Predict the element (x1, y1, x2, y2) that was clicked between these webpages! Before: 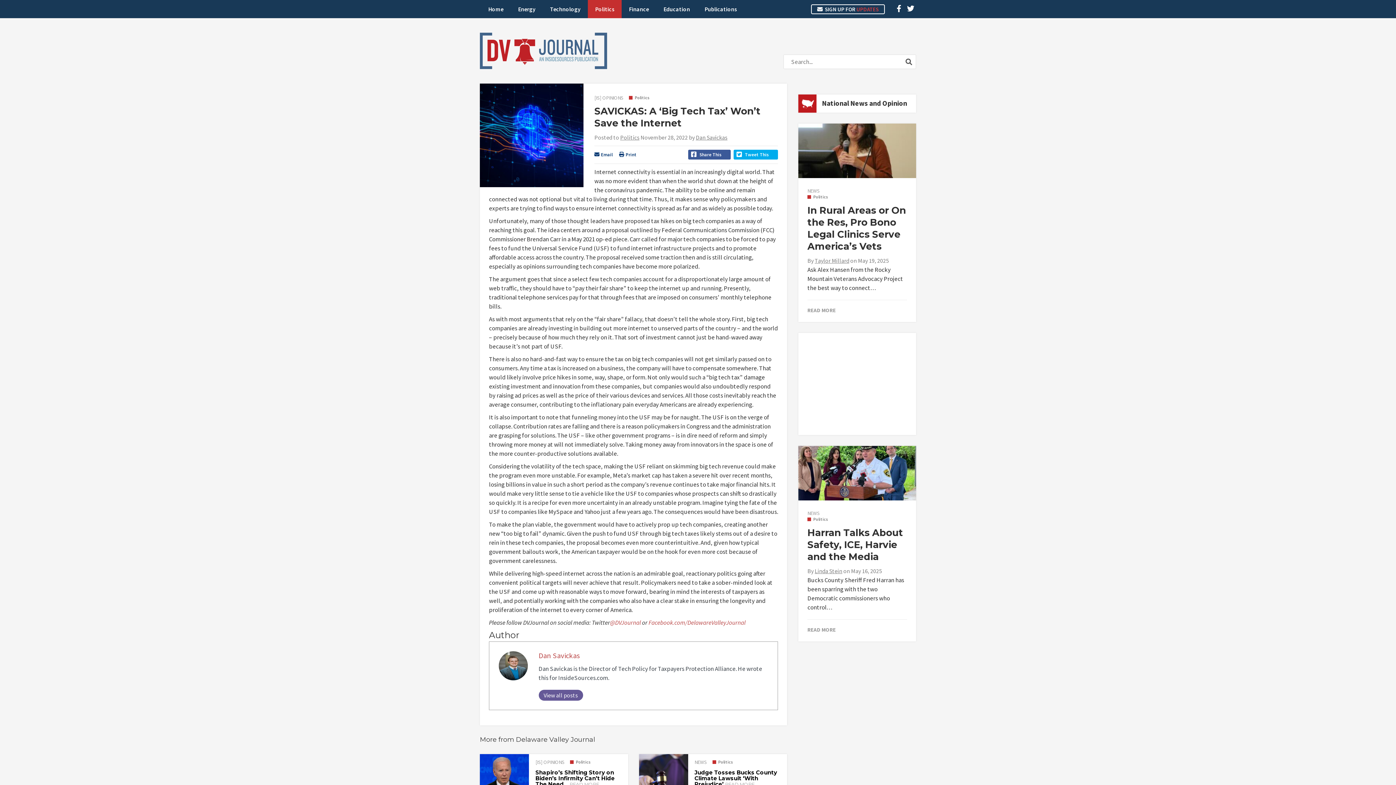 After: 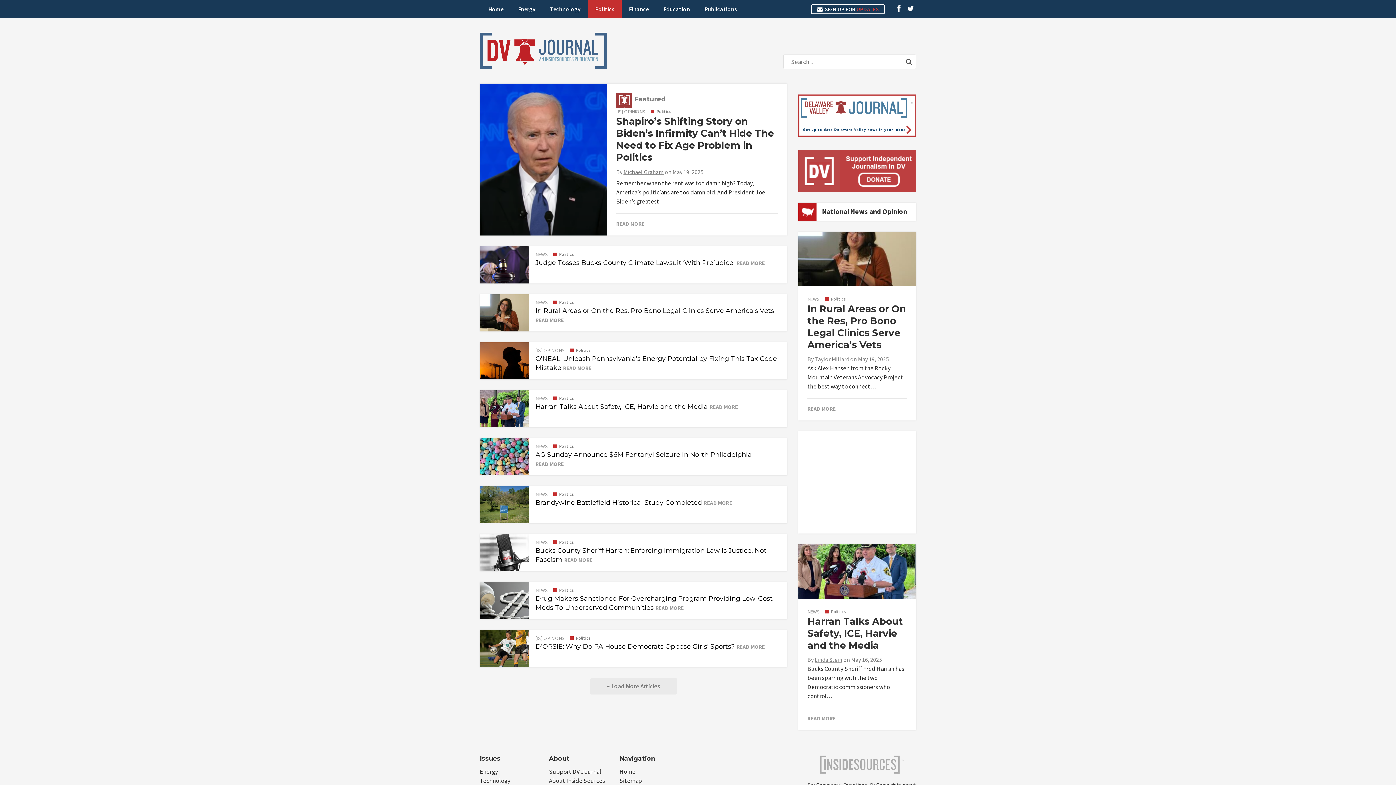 Action: bbox: (588, 0, 621, 18) label: Politics